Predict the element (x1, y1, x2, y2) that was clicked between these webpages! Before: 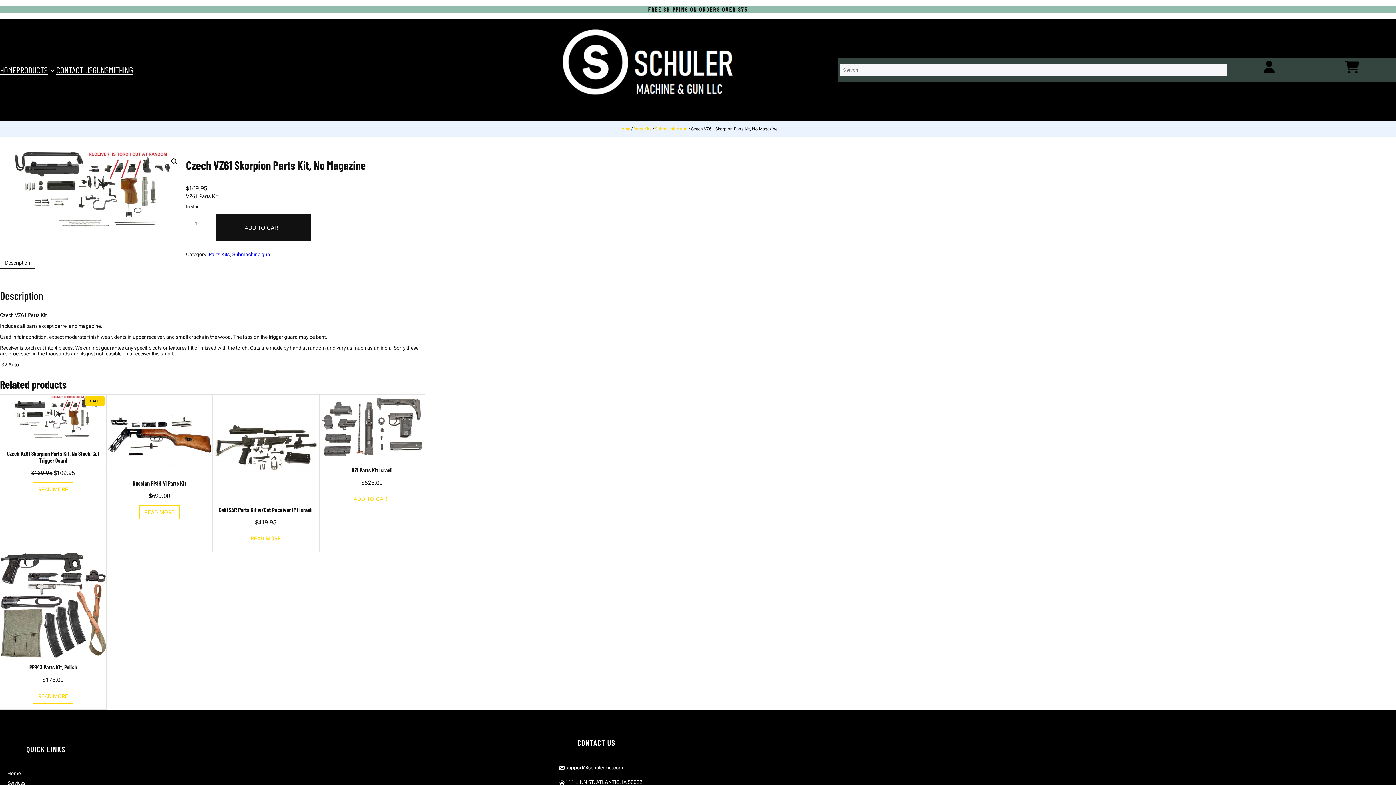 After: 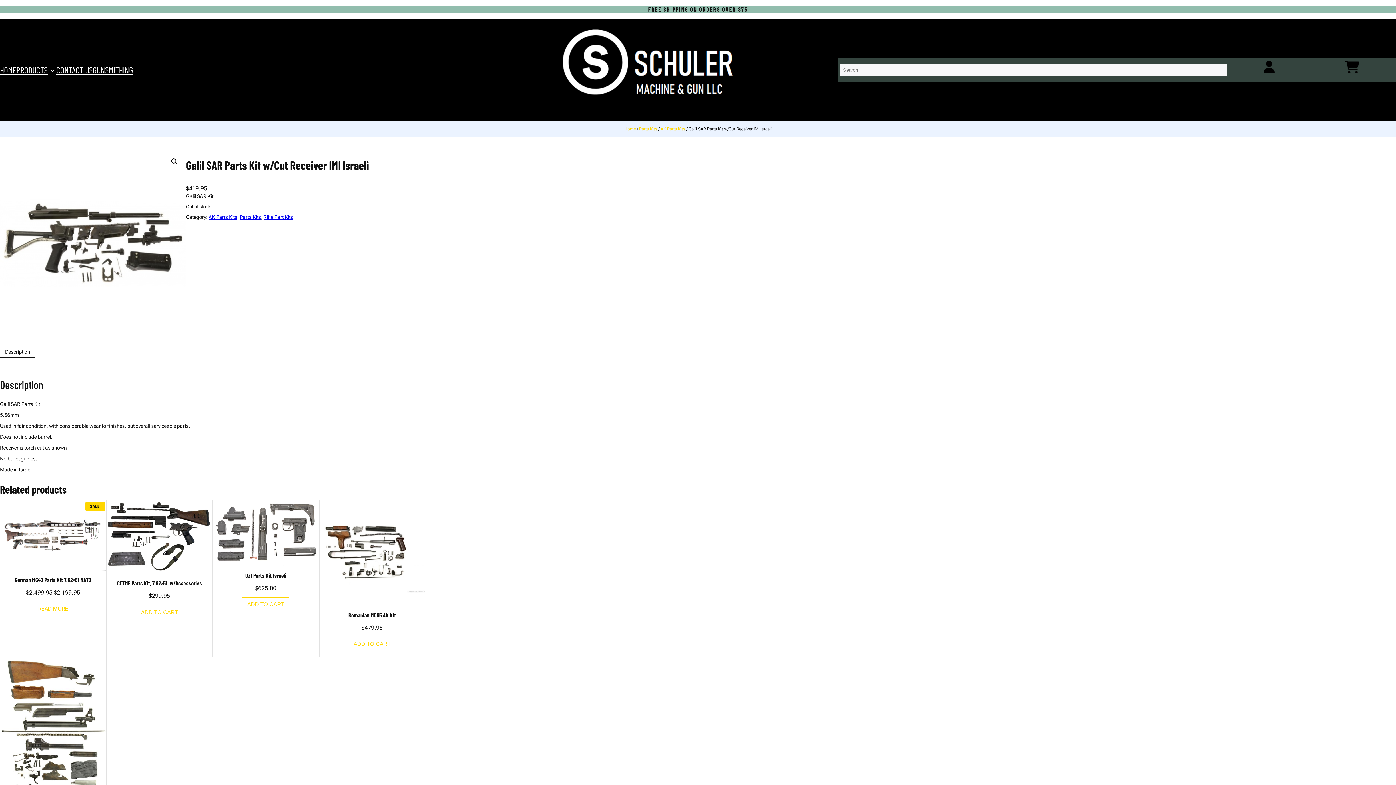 Action: bbox: (213, 395, 318, 500)